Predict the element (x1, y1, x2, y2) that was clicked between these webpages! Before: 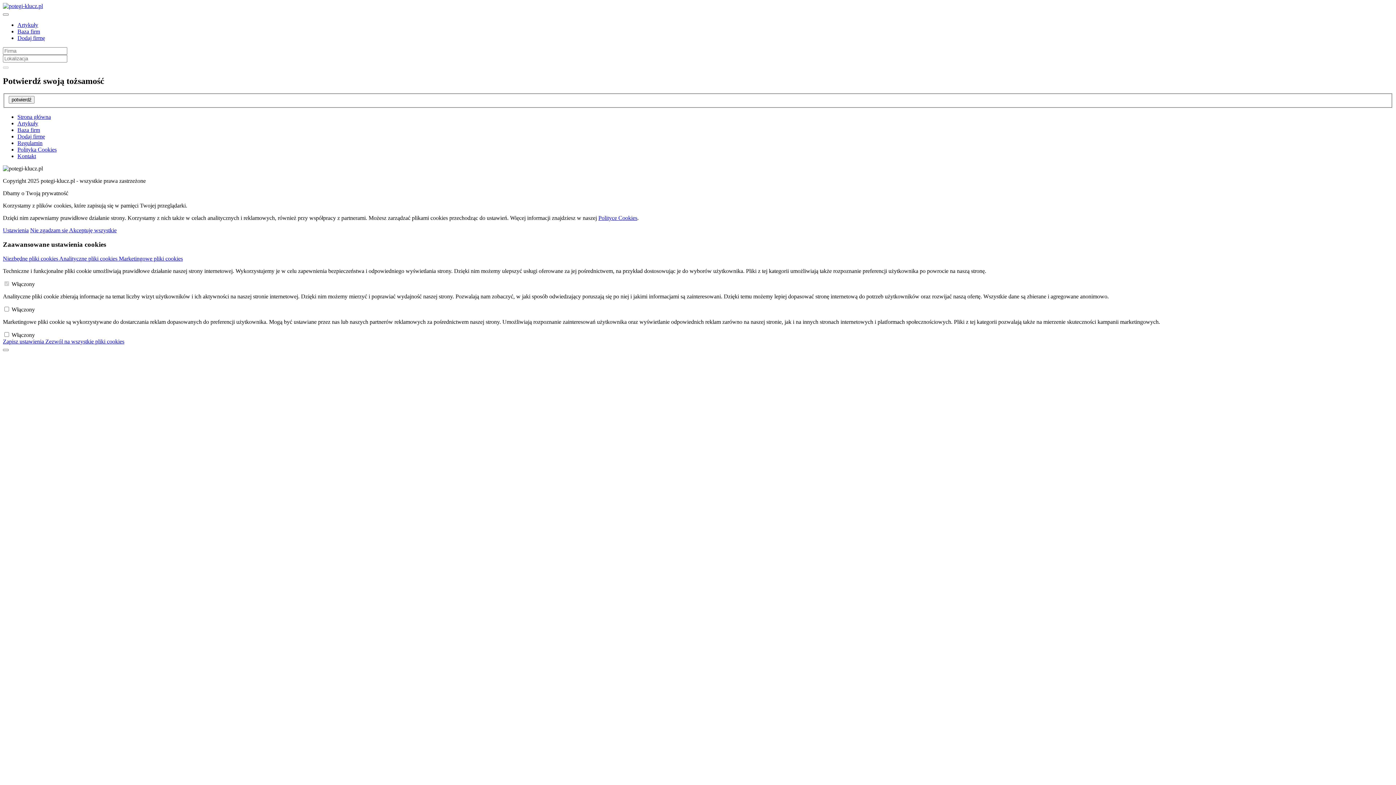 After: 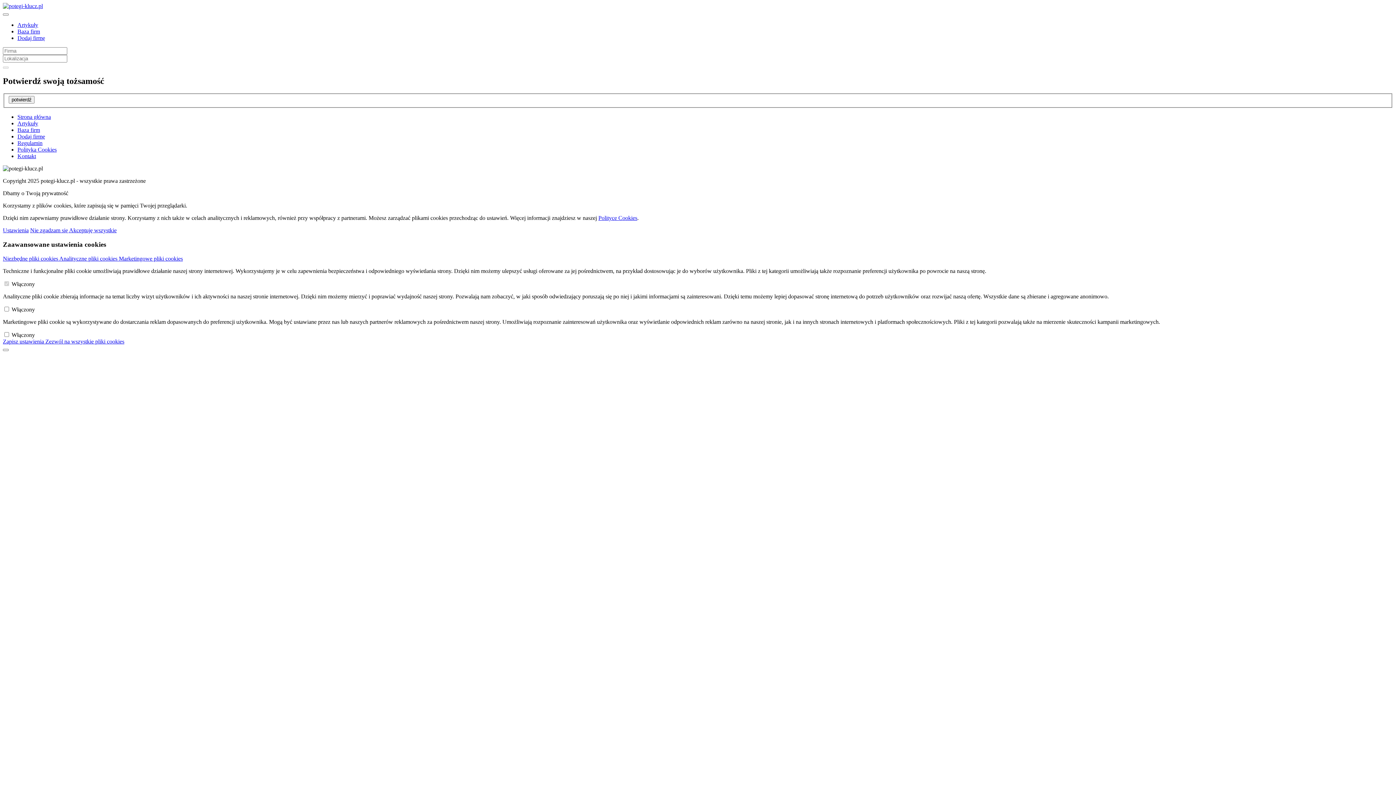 Action: bbox: (2, 227, 28, 233) label: Ustawienia